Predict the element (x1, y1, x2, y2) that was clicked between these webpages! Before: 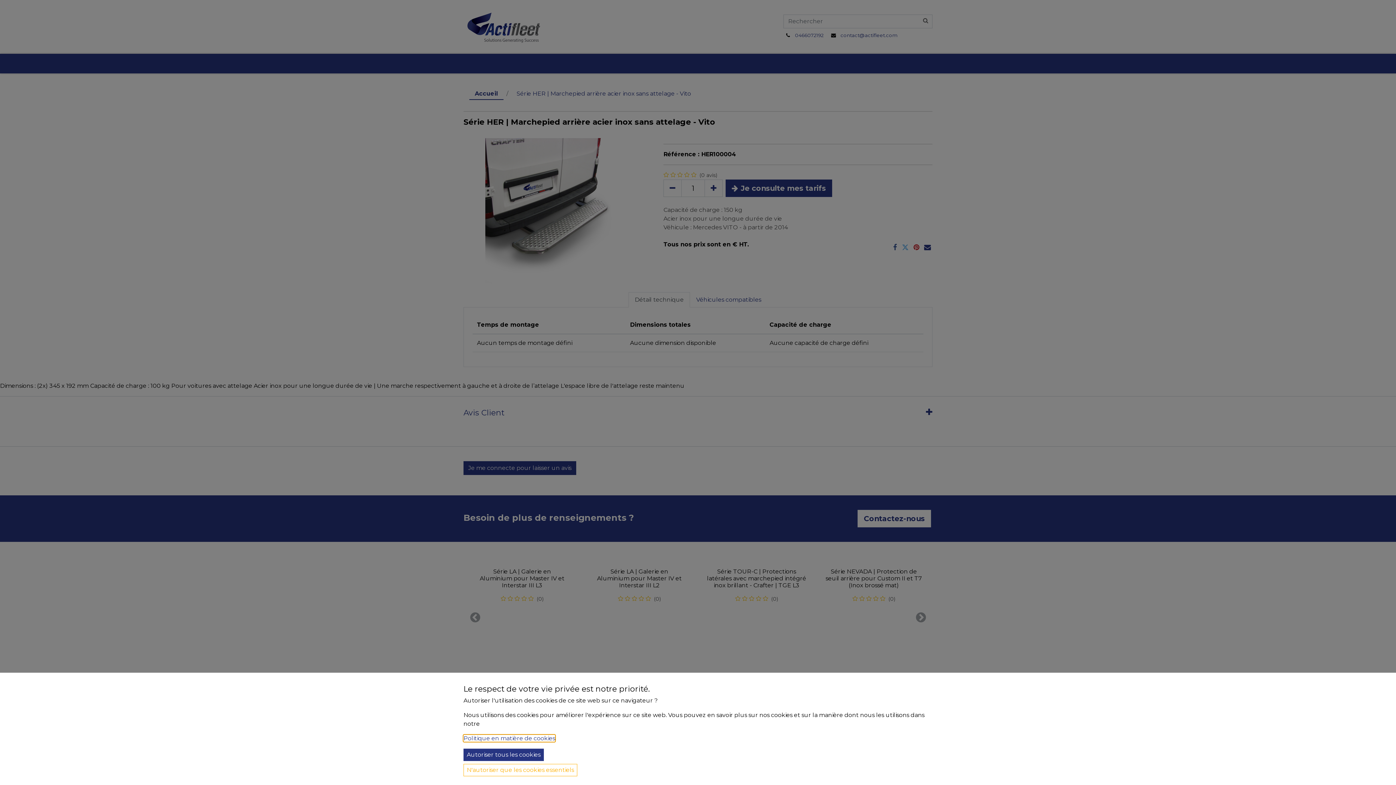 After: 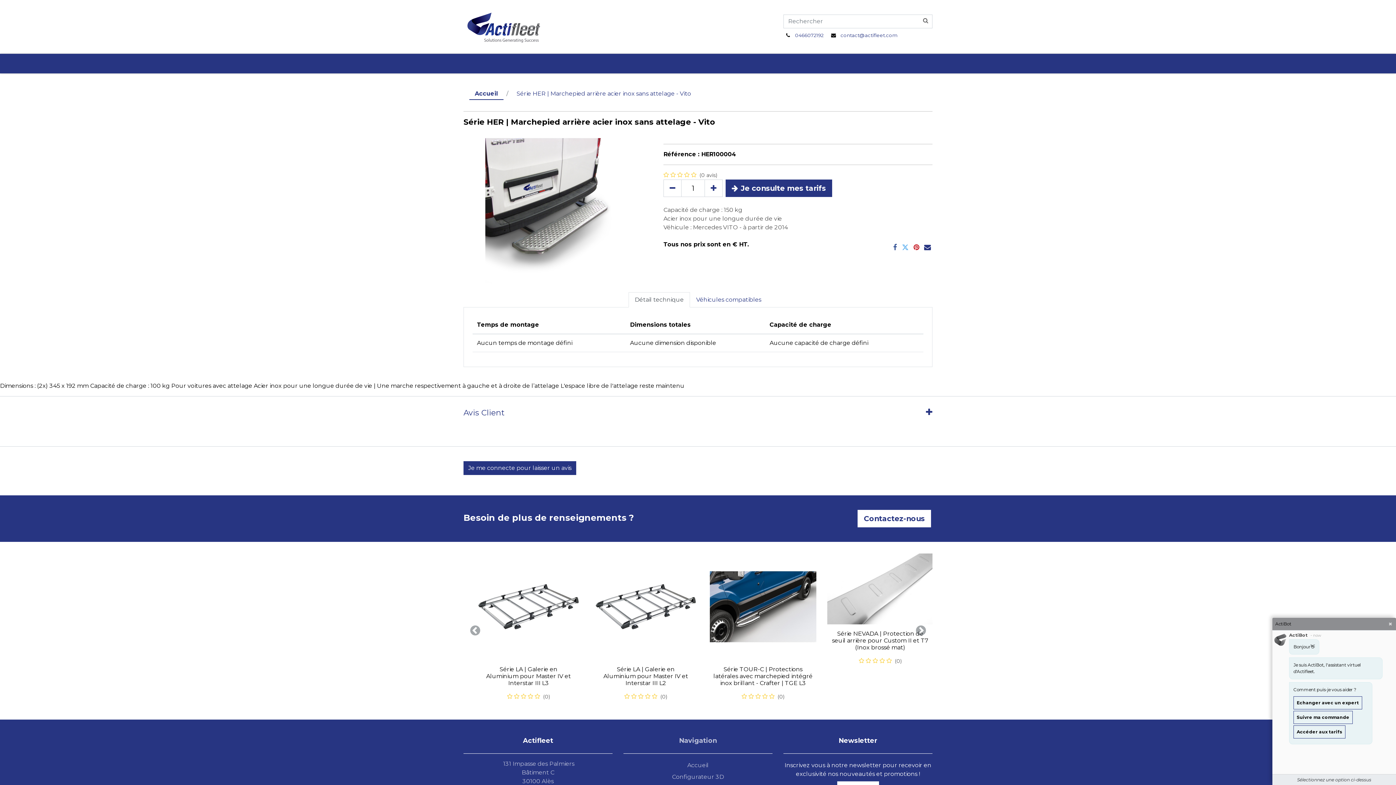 Action: bbox: (463, 764, 577, 776) label: N'autoriser que les cookies essentiels